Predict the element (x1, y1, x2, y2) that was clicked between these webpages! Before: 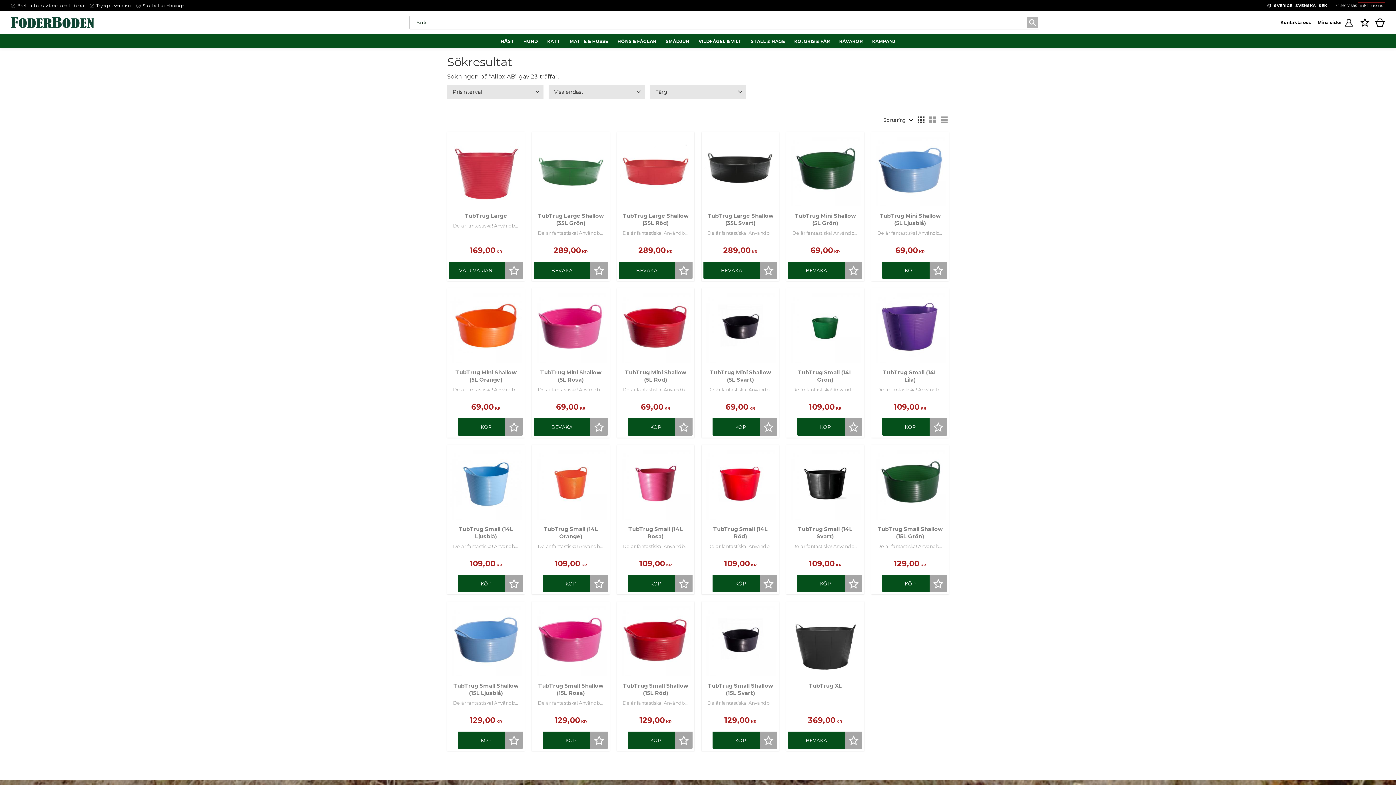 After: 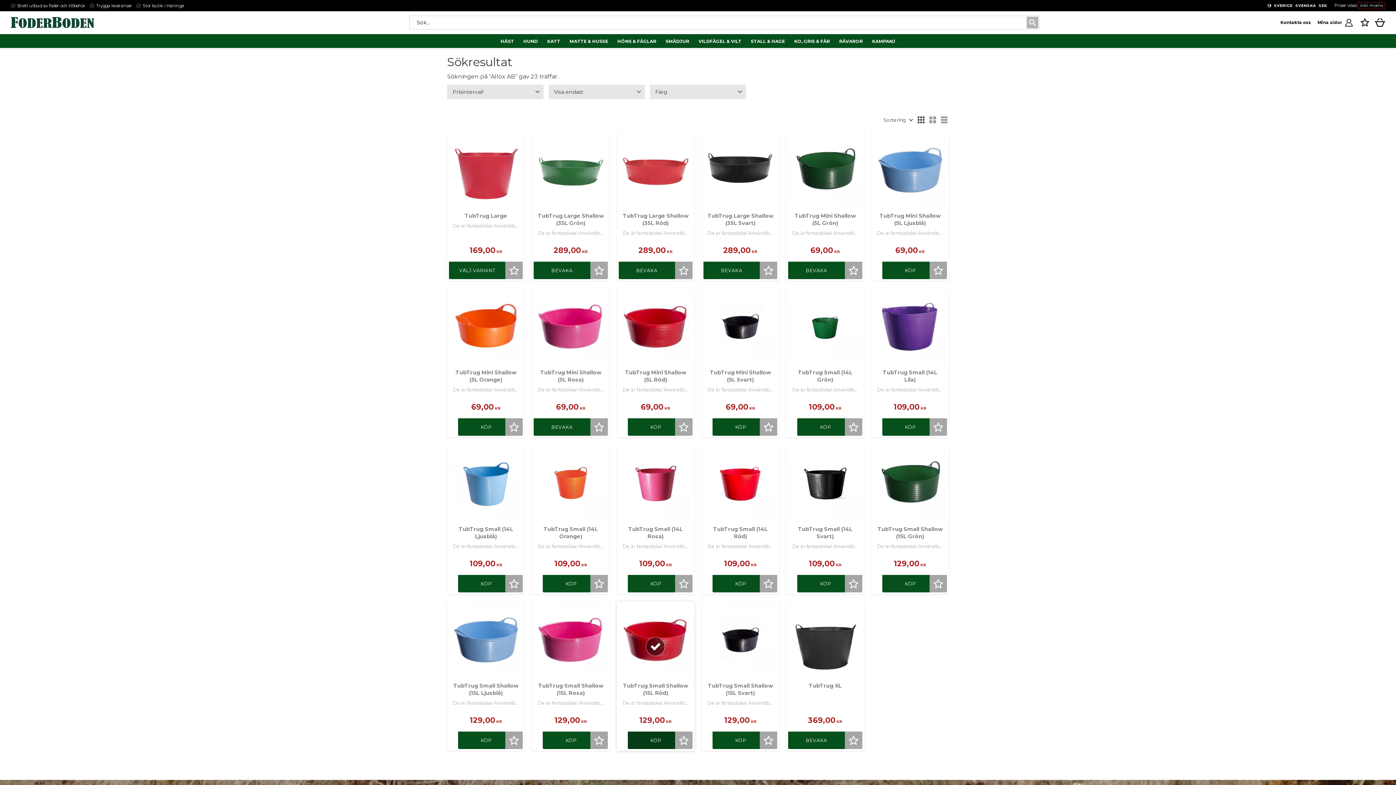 Action: bbox: (627, 732, 684, 749) label: KÖP